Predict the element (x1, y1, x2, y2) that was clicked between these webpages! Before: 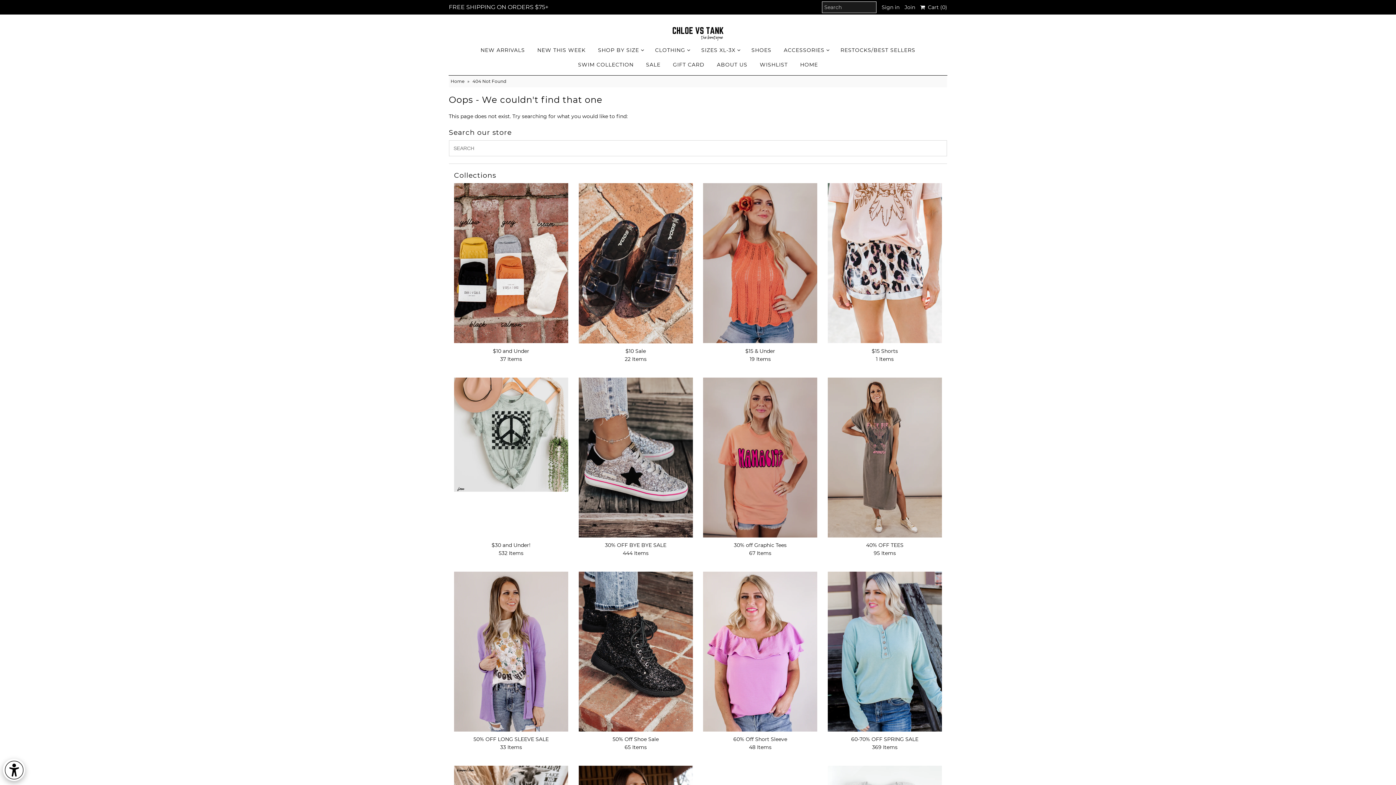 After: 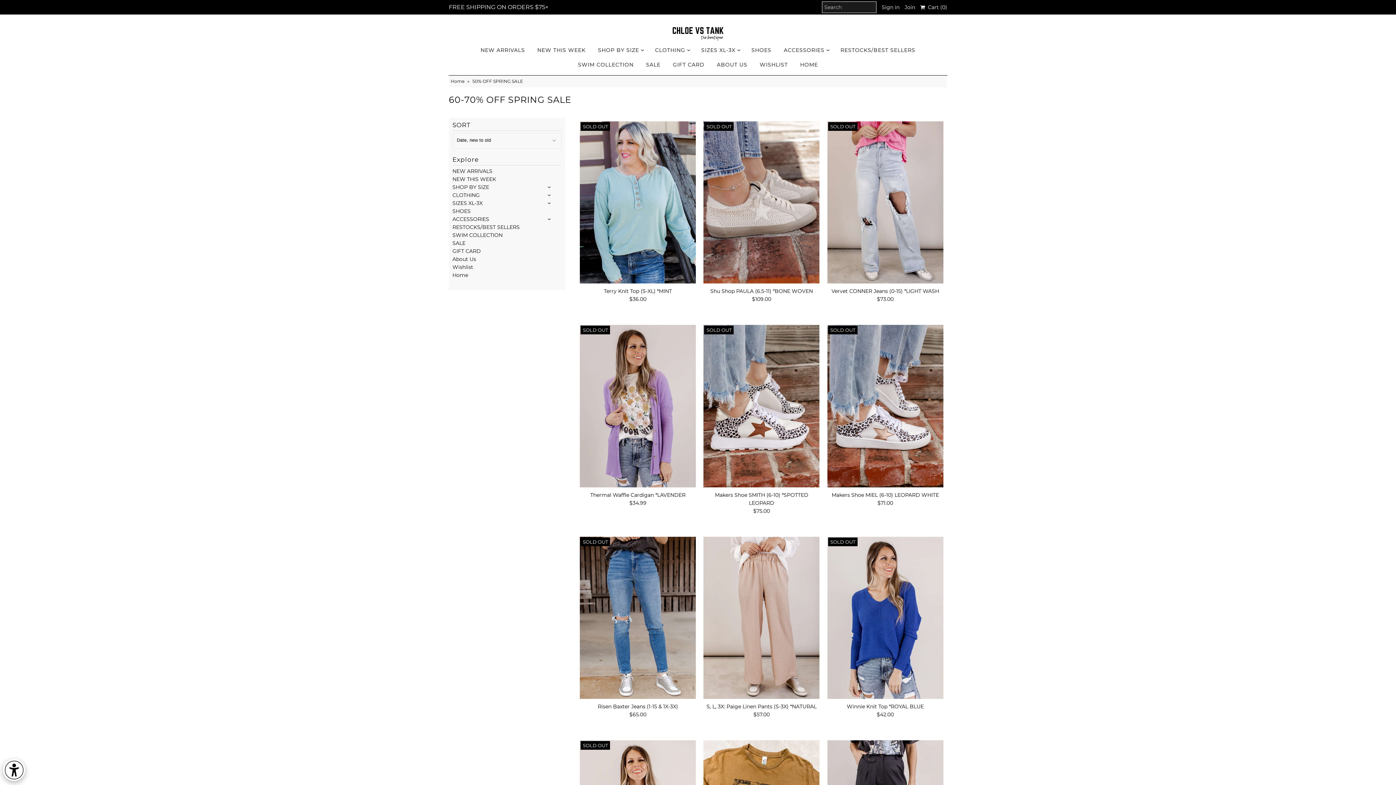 Action: label: 60-70% OFF SPRING SALE
369 Items bbox: (827, 735, 942, 751)